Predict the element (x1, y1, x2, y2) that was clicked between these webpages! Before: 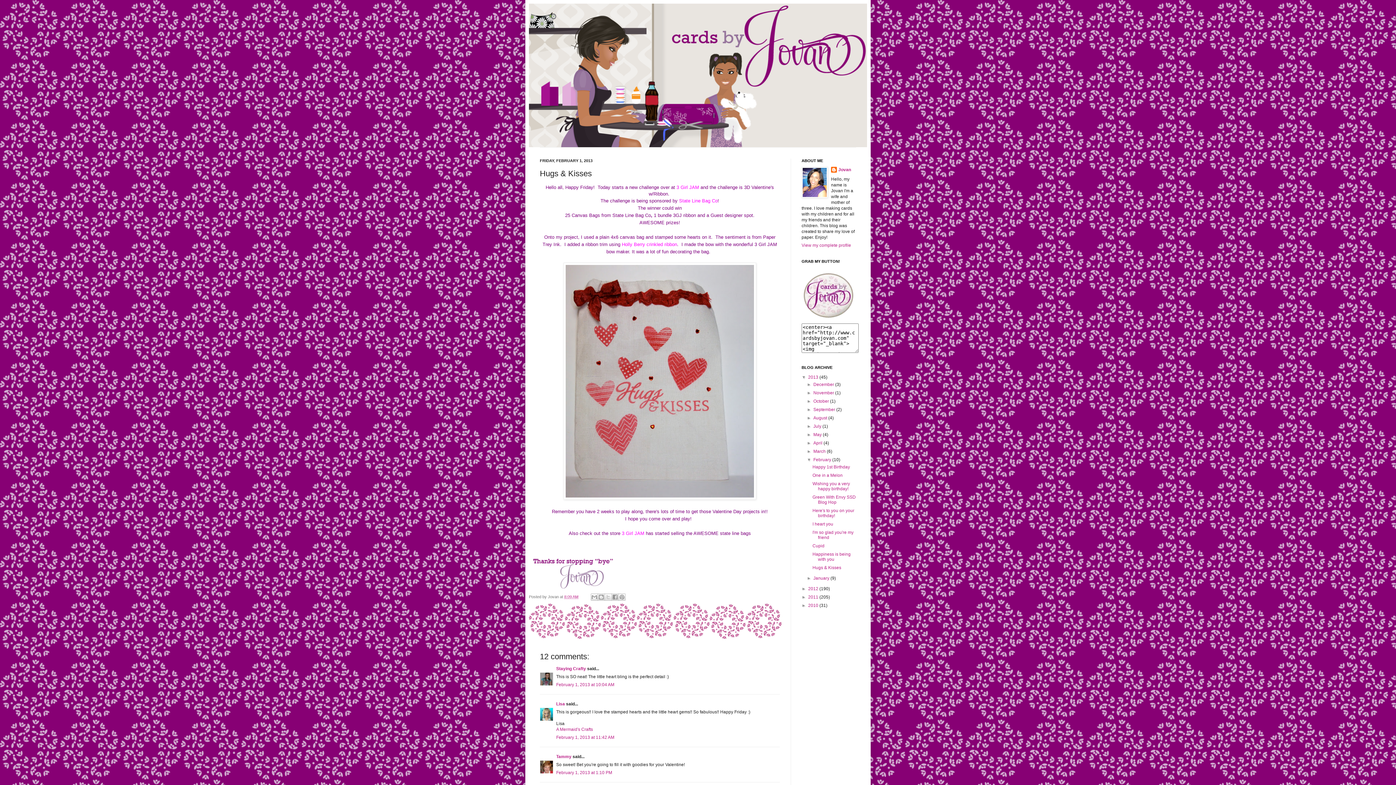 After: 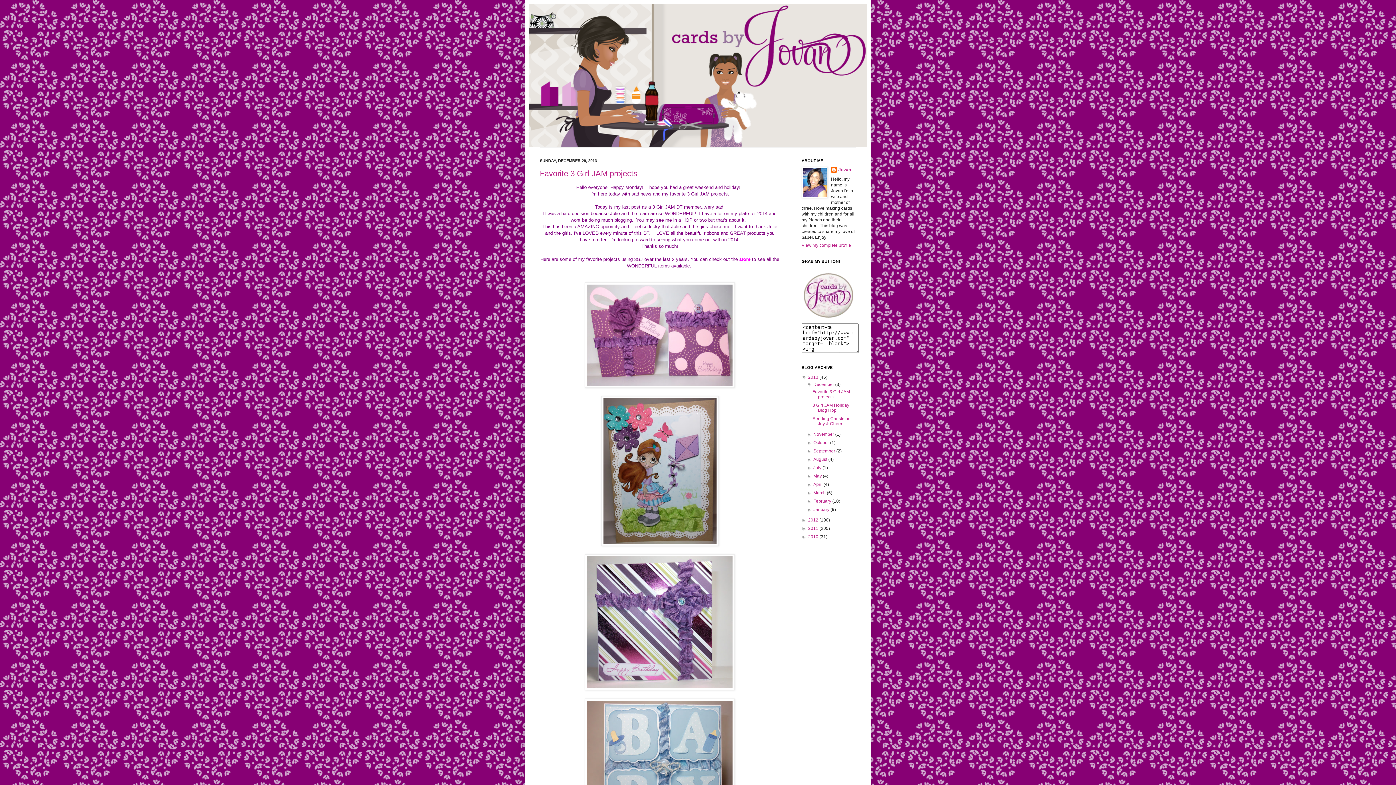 Action: bbox: (813, 382, 834, 387) label: December